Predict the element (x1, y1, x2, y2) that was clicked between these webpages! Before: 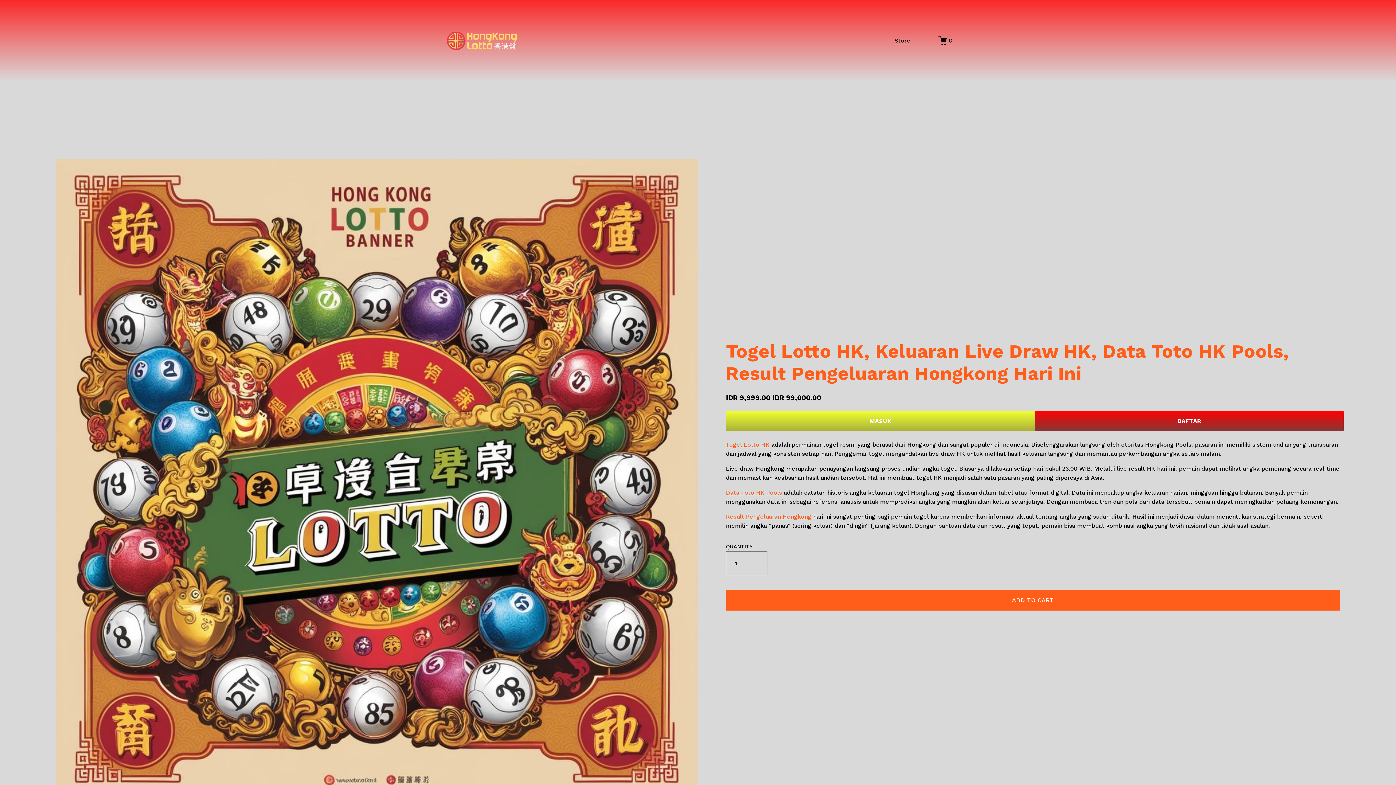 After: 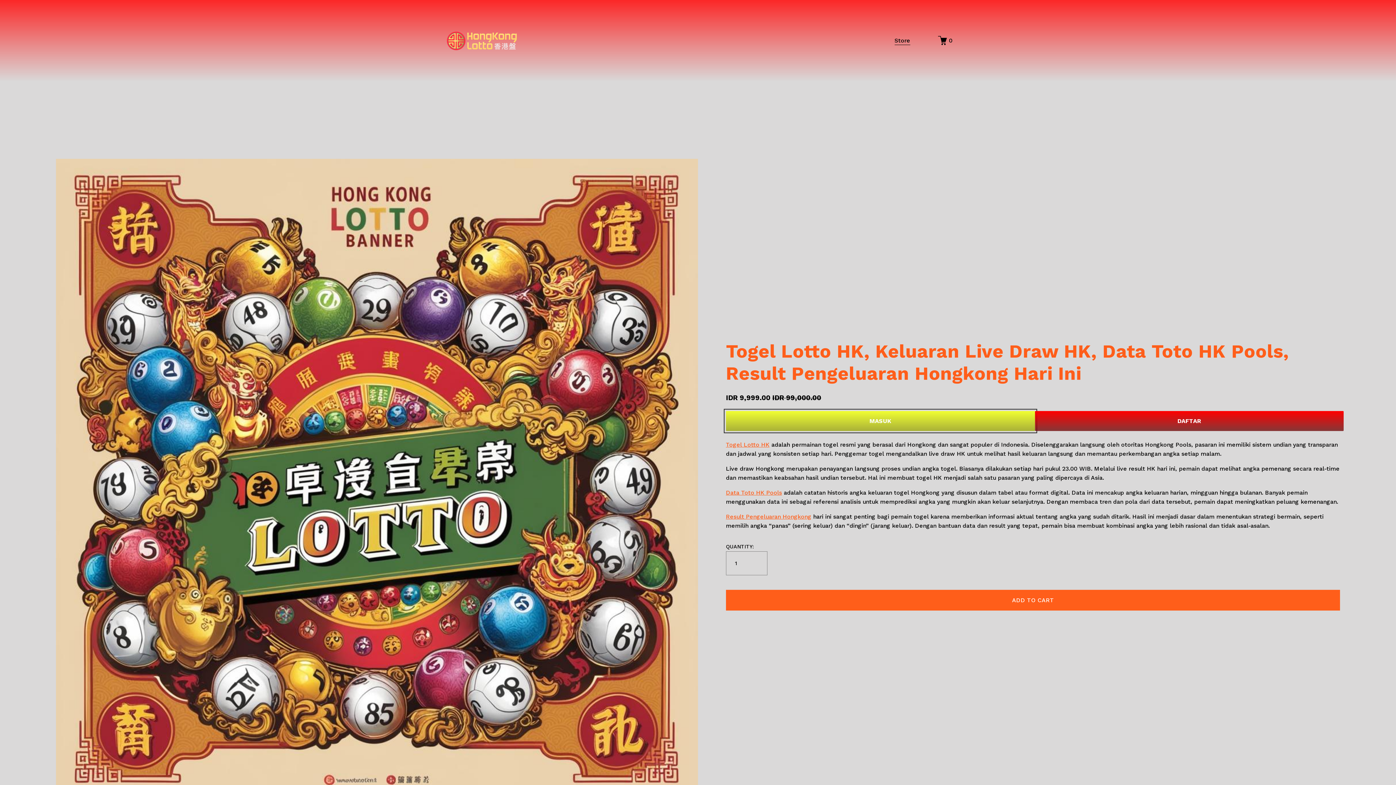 Action: bbox: (726, 411, 1035, 431) label: MASUK